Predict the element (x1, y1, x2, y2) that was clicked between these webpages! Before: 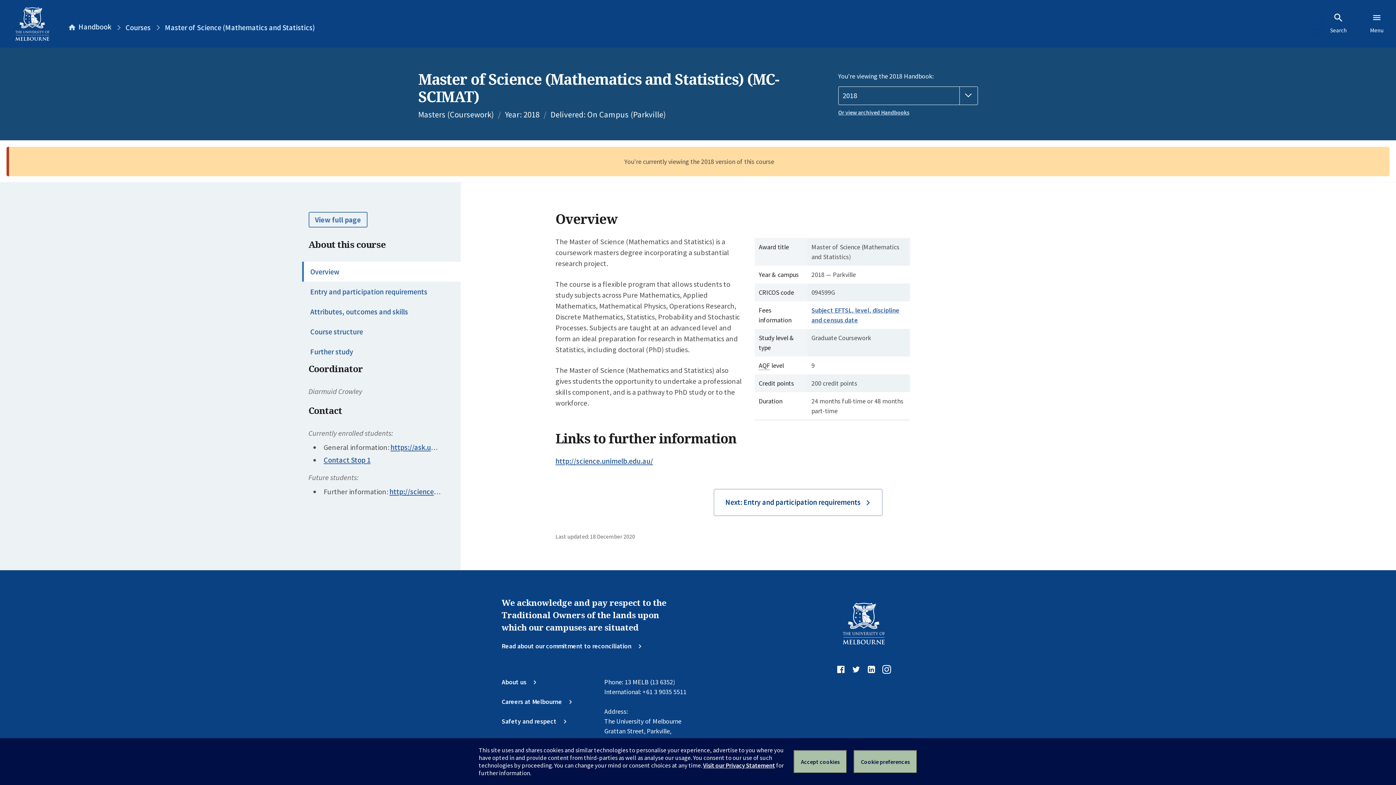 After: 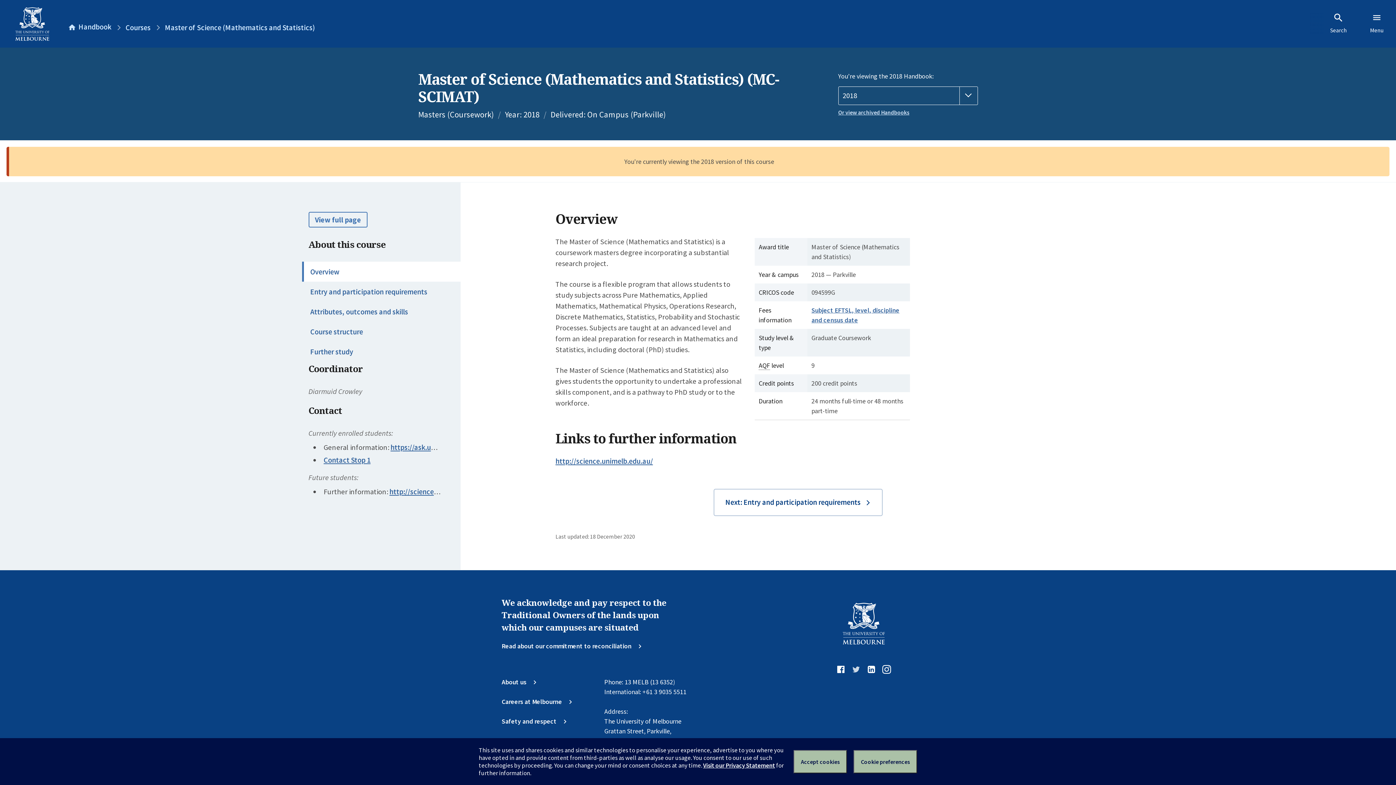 Action: label: Twitter bbox: (850, 663, 862, 678)